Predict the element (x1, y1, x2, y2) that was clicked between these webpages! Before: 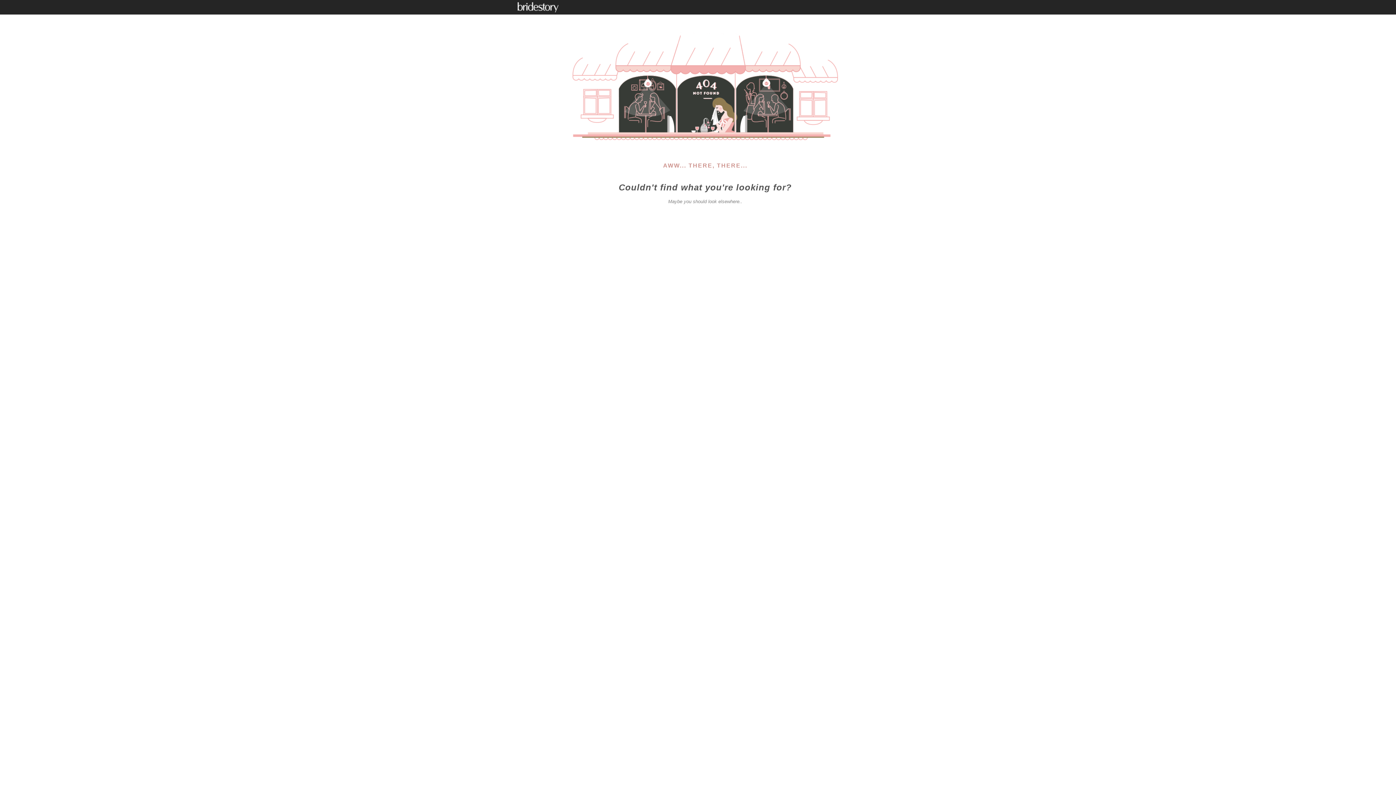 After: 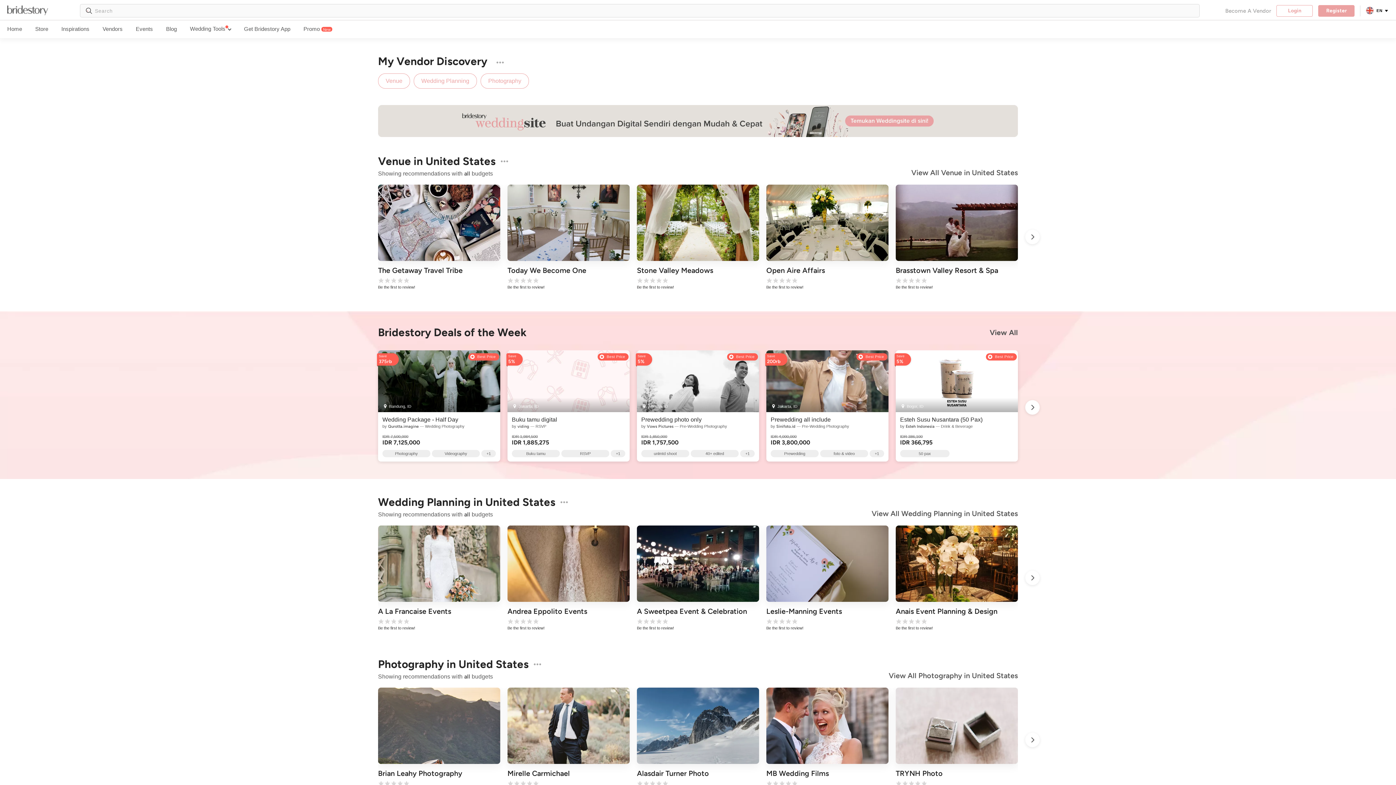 Action: bbox: (516, 0, 559, 14)